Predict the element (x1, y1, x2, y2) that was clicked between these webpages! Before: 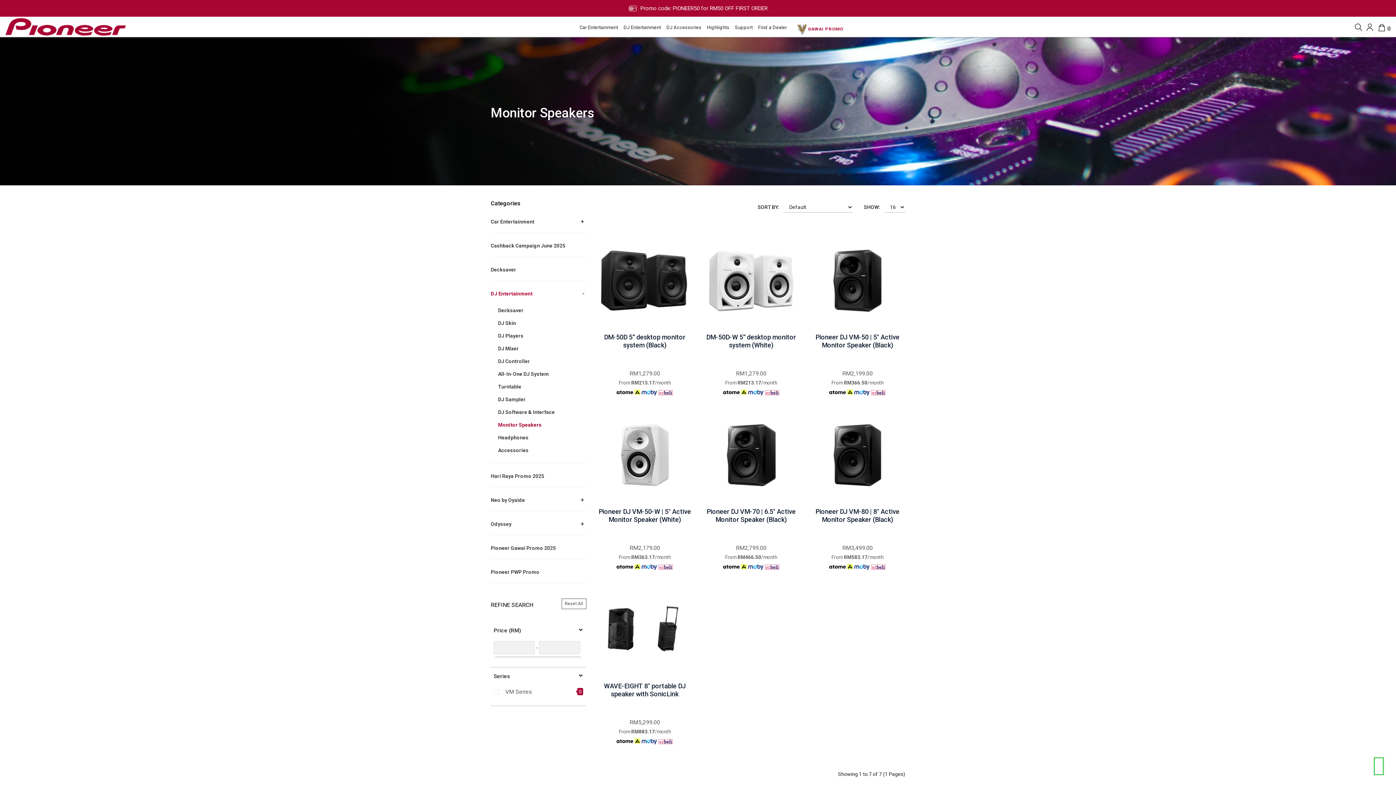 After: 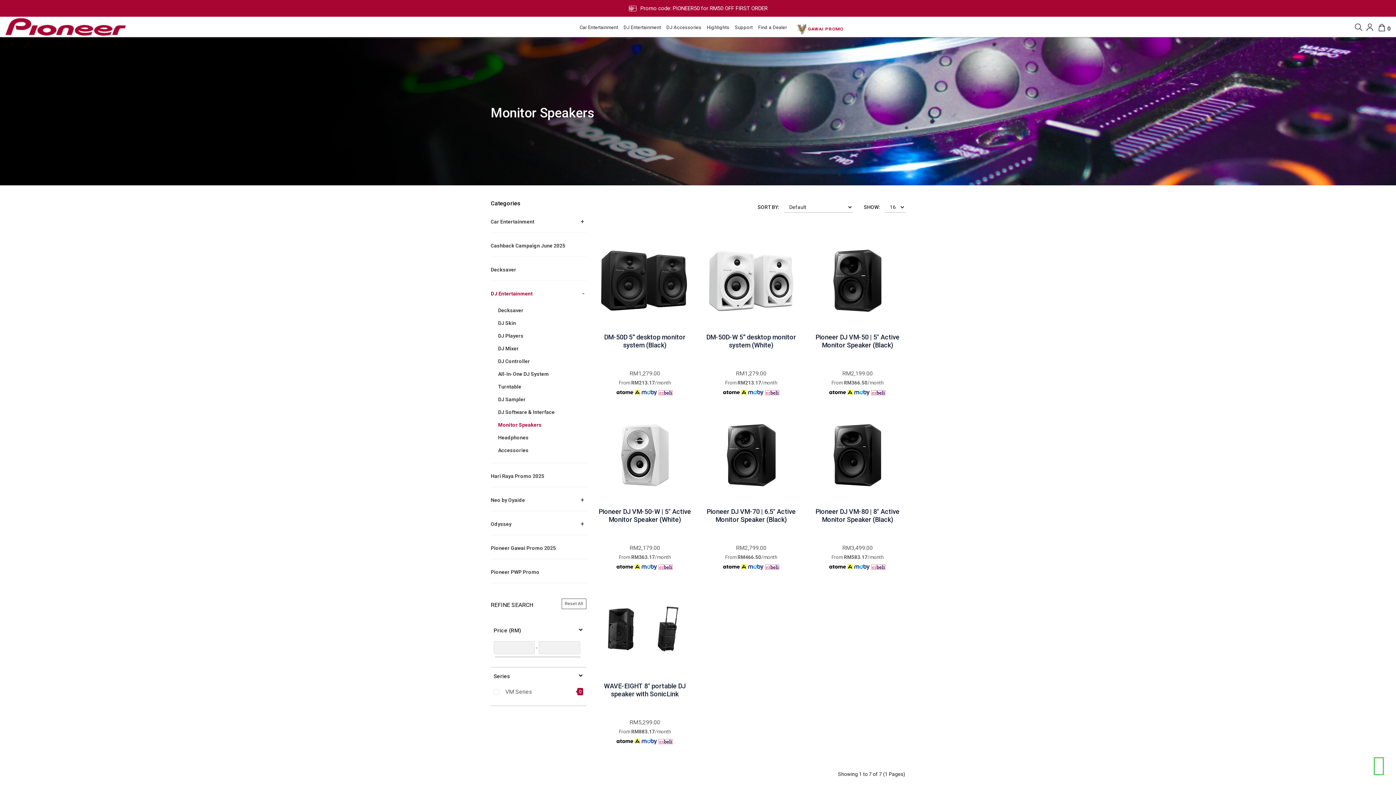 Action: label: Monitor Speakers bbox: (498, 422, 541, 428)